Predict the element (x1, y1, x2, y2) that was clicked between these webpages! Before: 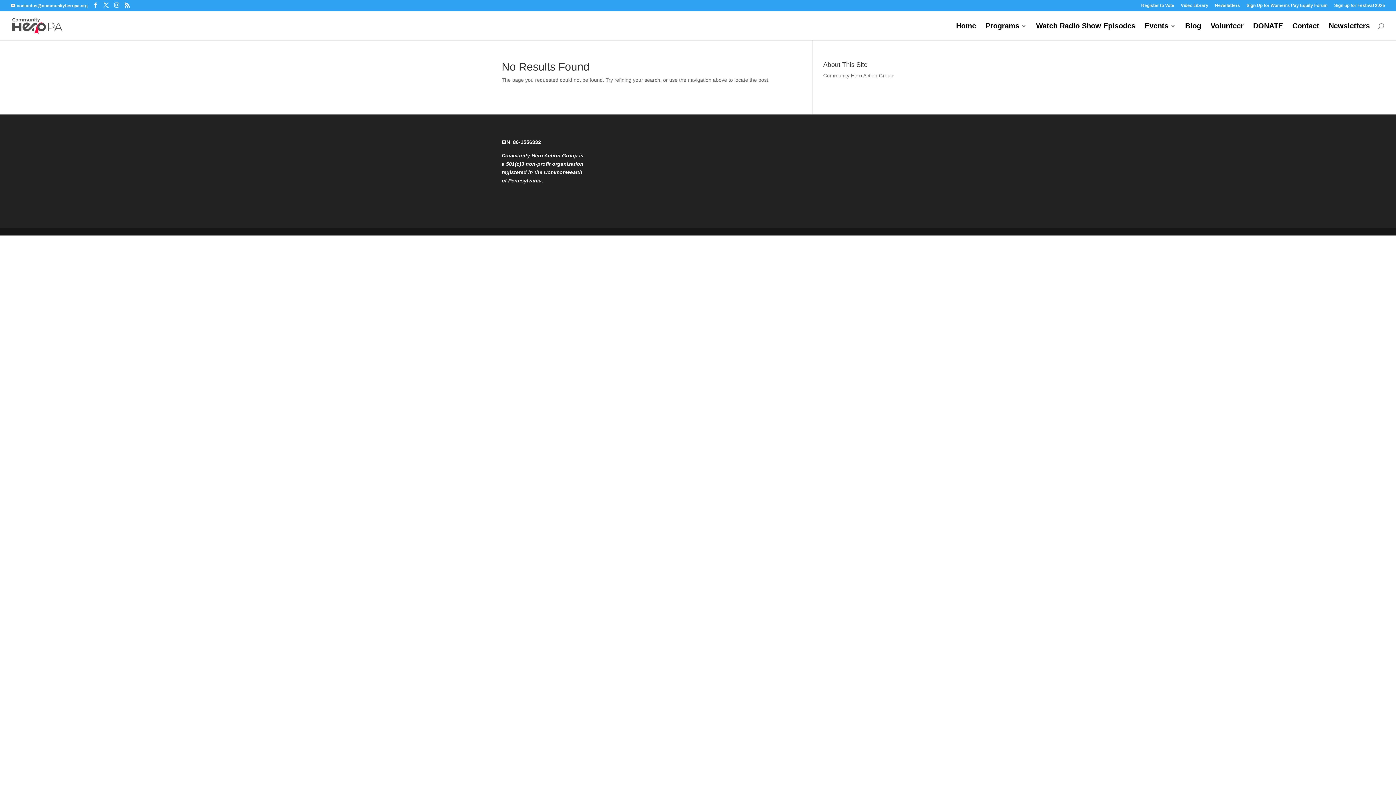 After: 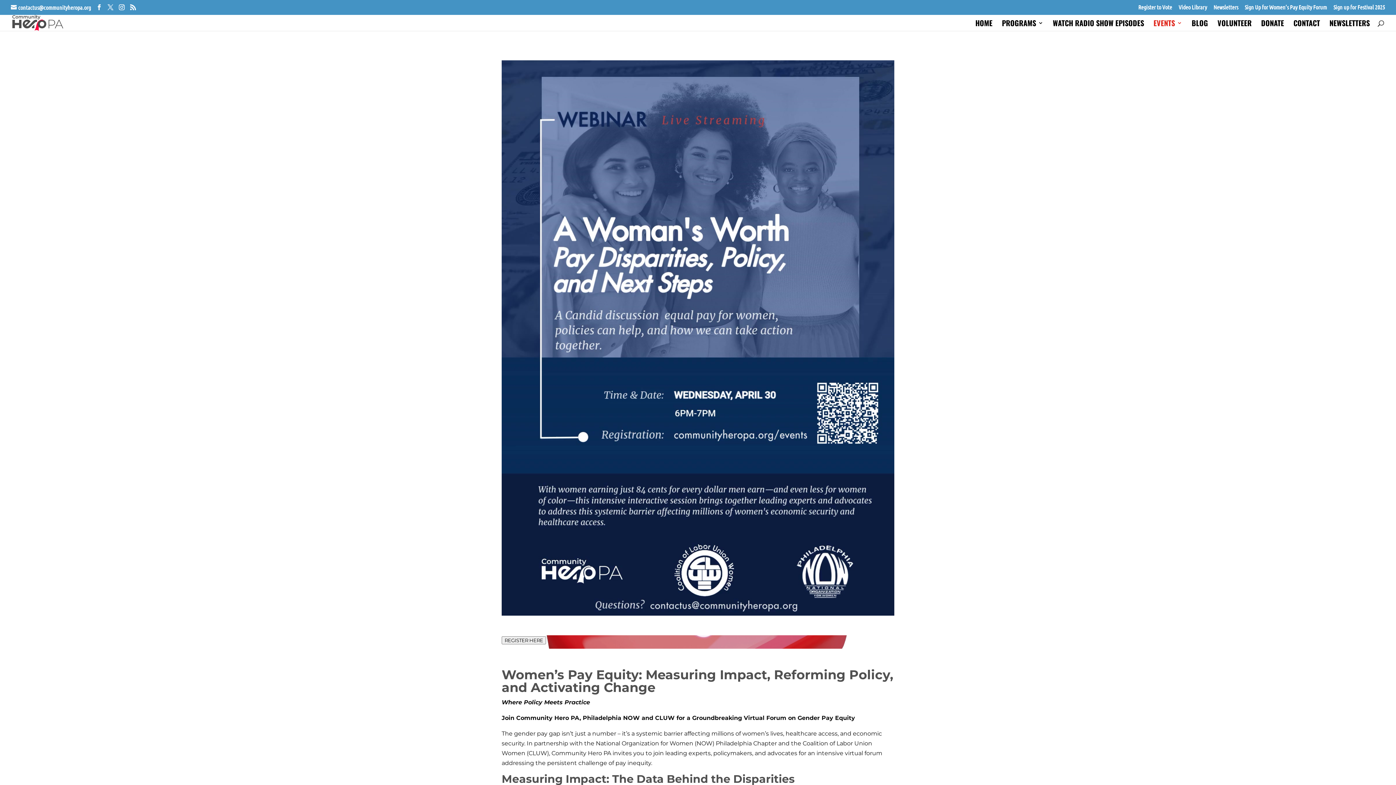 Action: bbox: (1246, 3, 1328, 10) label: Sign Up for Women’s Pay Equity Forum